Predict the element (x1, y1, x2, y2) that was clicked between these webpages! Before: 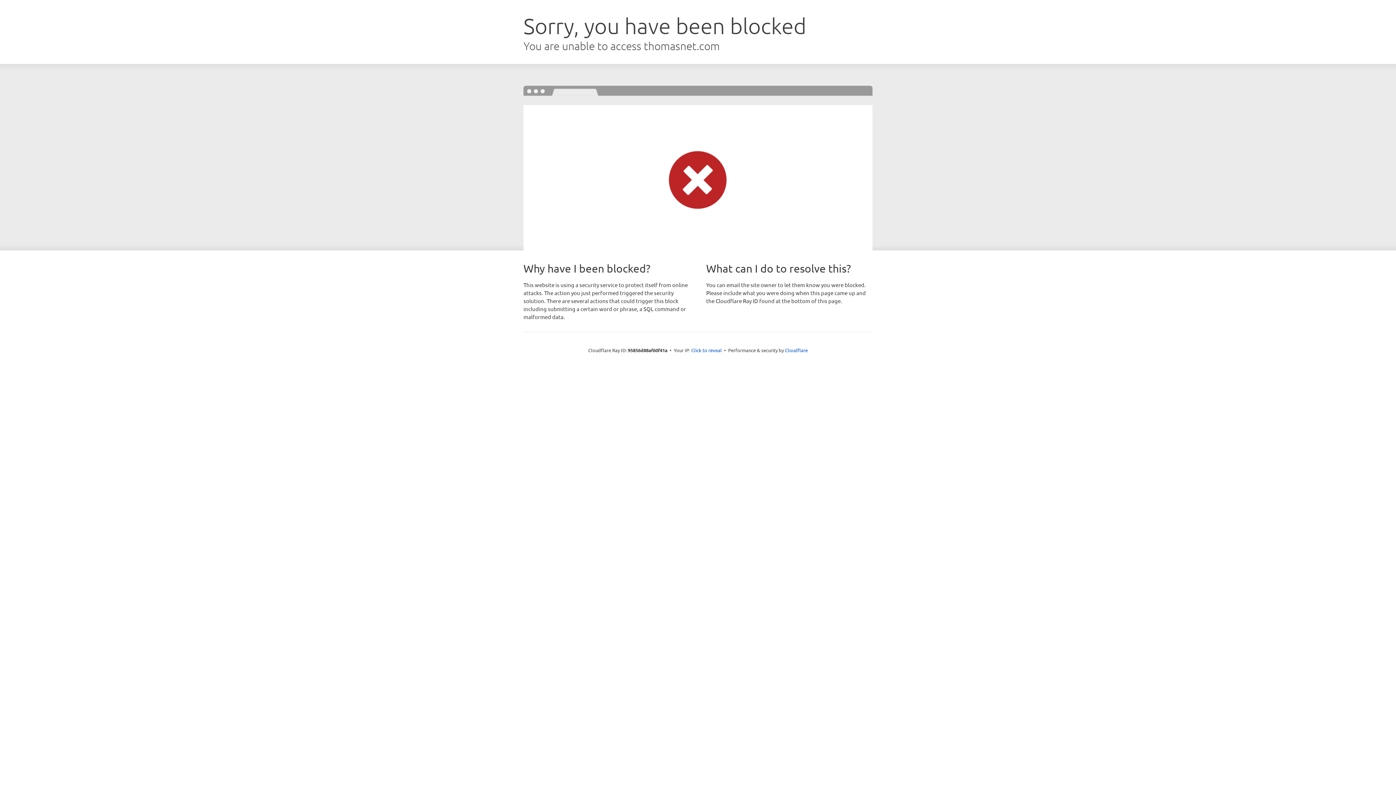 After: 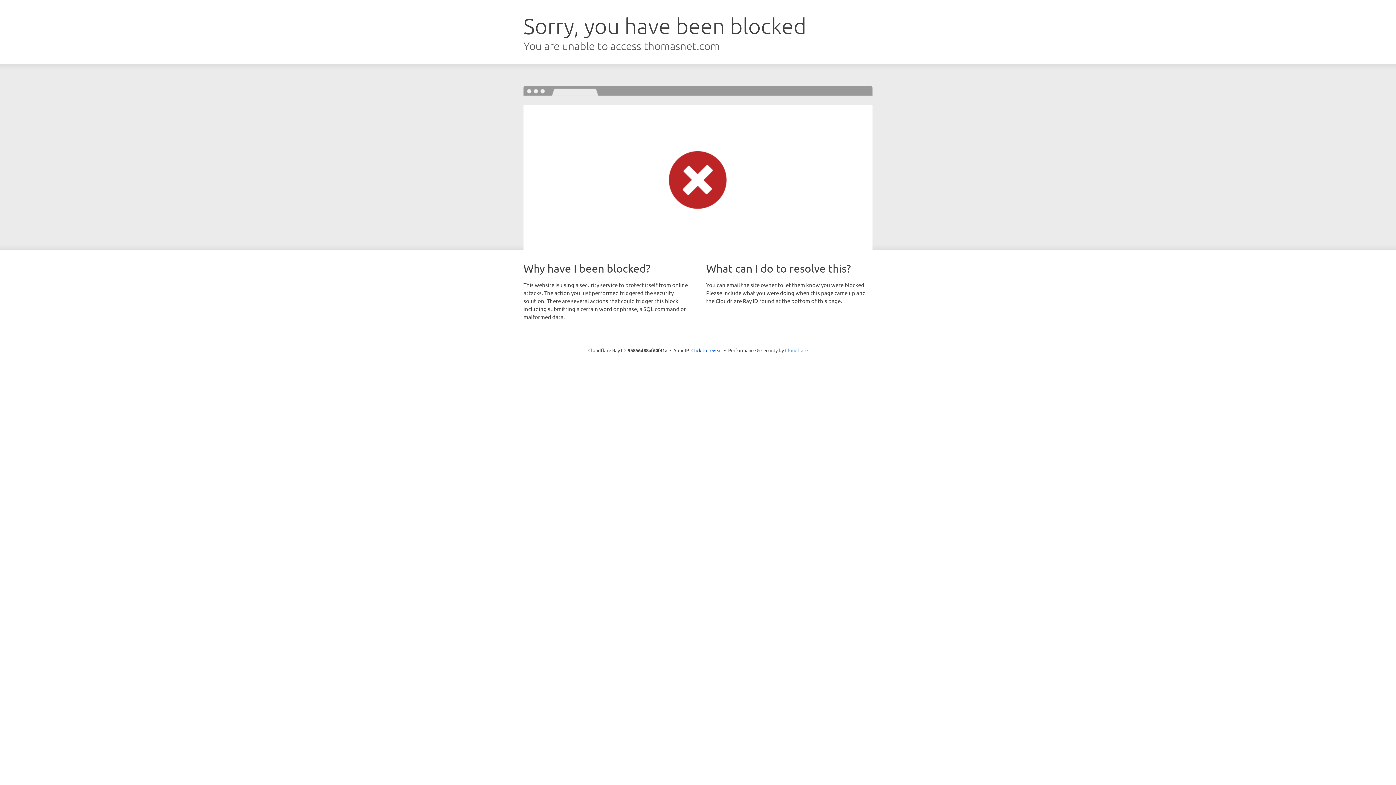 Action: bbox: (785, 347, 808, 353) label: Cloudflare